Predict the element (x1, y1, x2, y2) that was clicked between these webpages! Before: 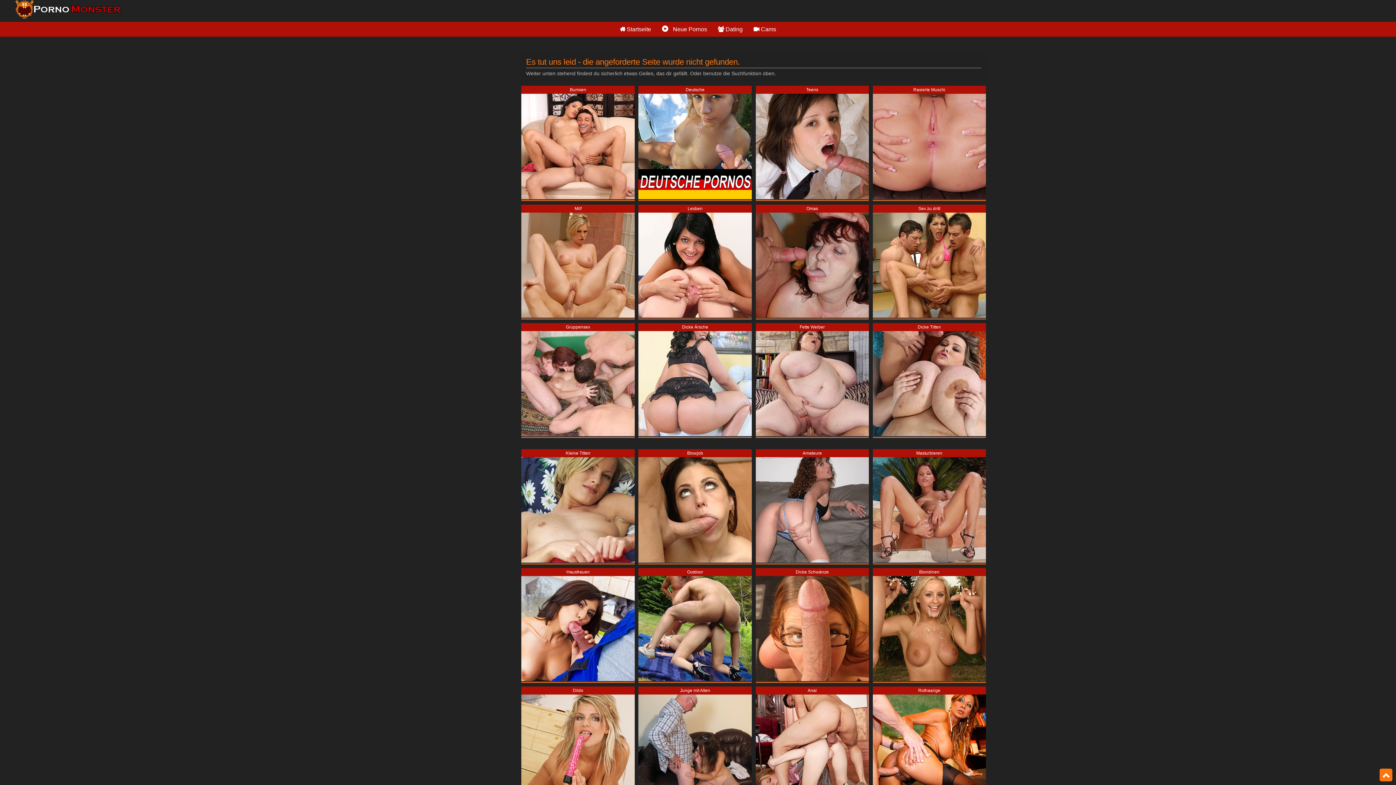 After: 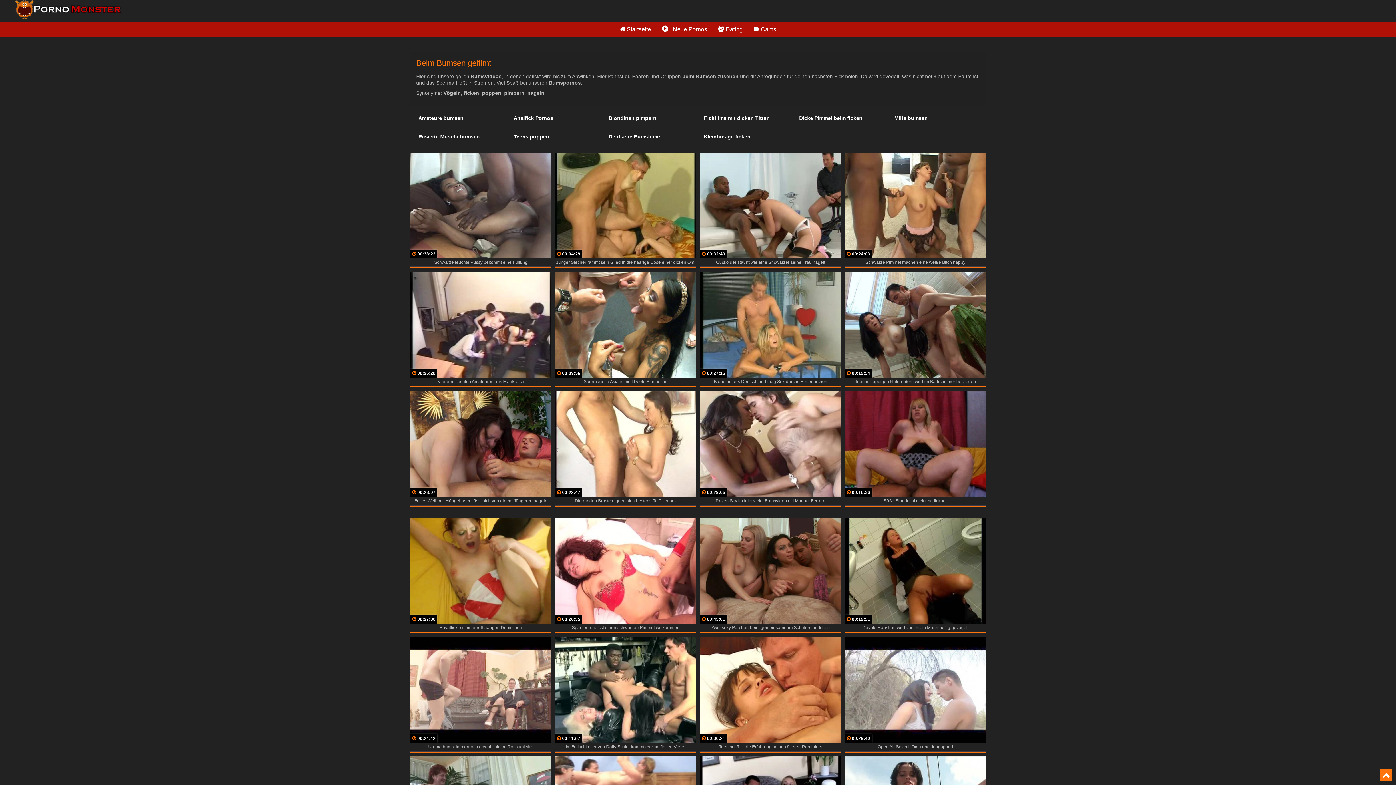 Action: label: Bumsen bbox: (521, 85, 634, 199)